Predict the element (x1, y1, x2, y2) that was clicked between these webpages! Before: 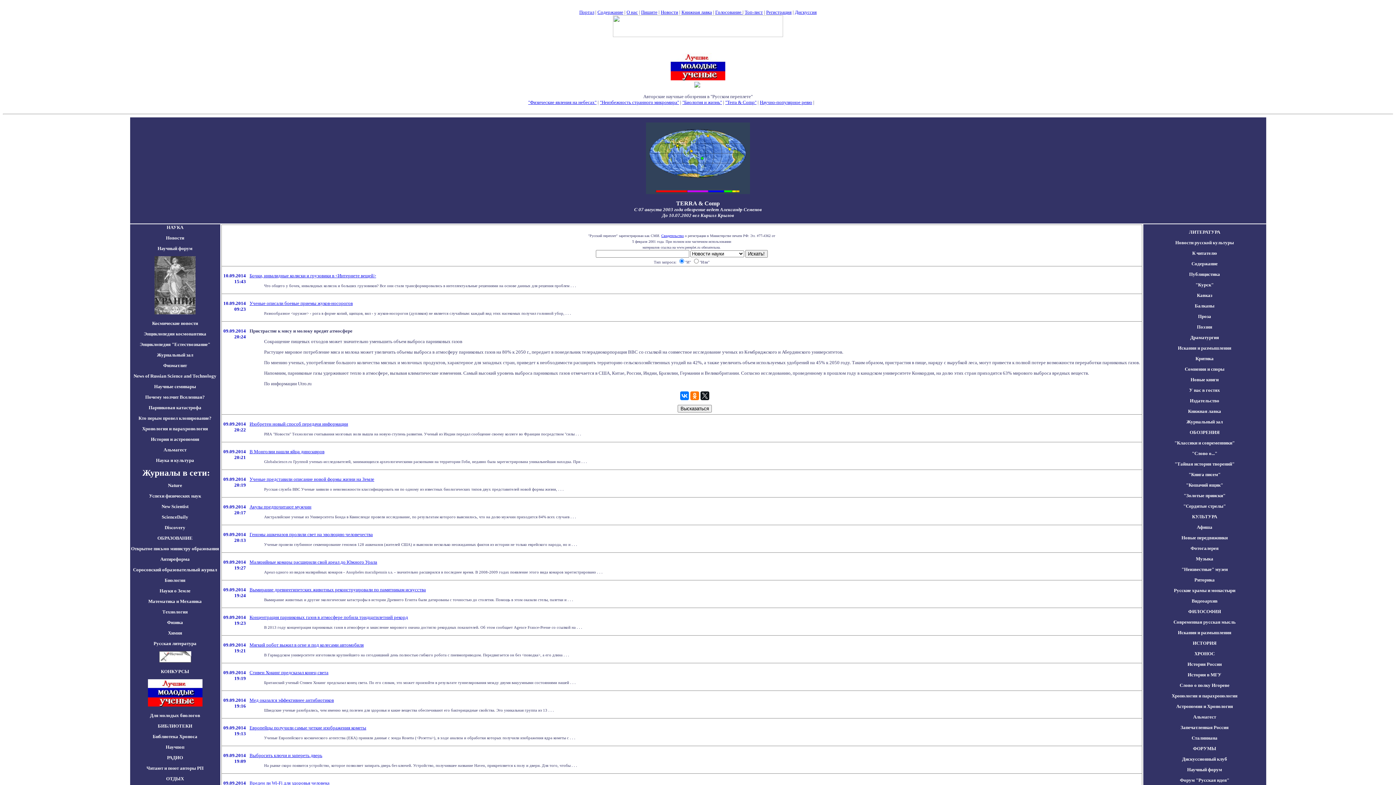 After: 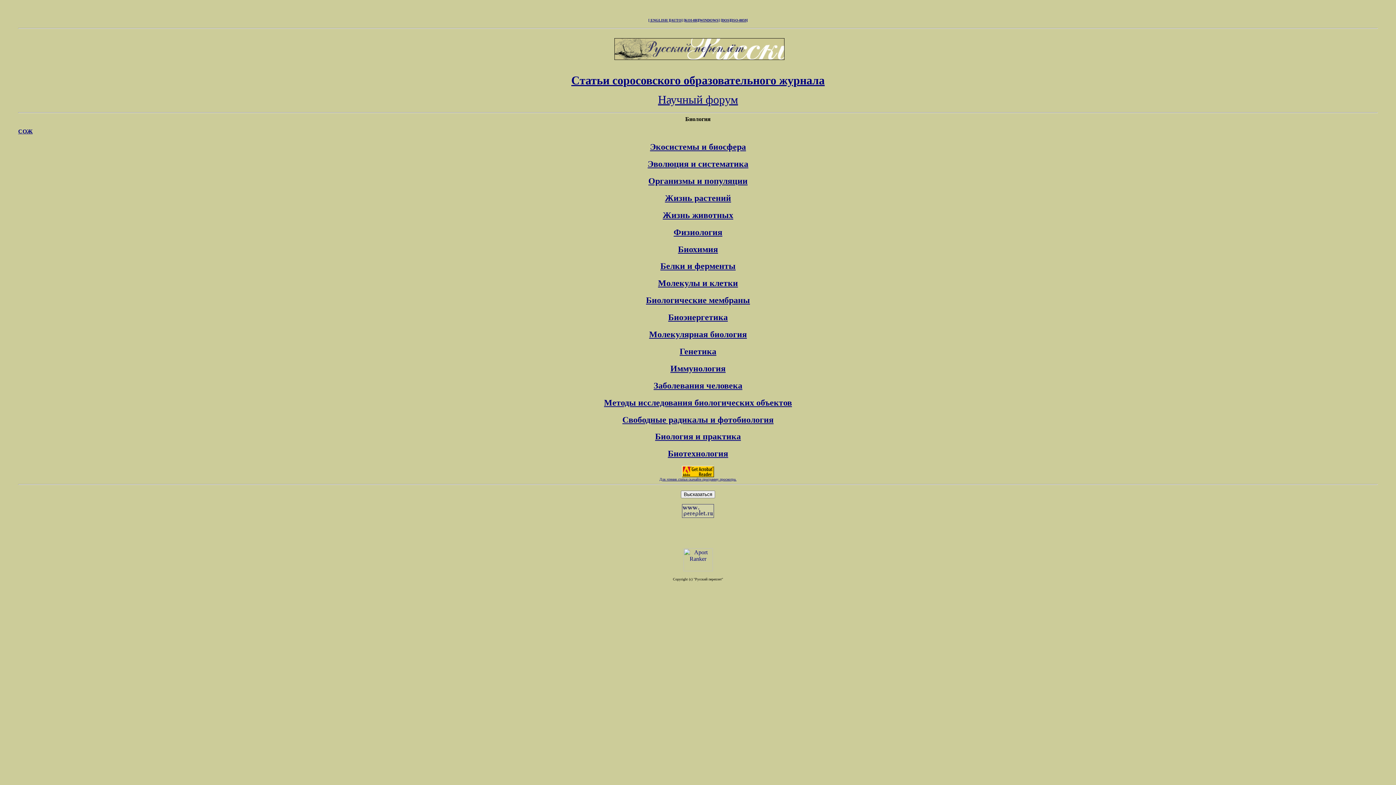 Action: bbox: (164, 577, 185, 583) label: Биология